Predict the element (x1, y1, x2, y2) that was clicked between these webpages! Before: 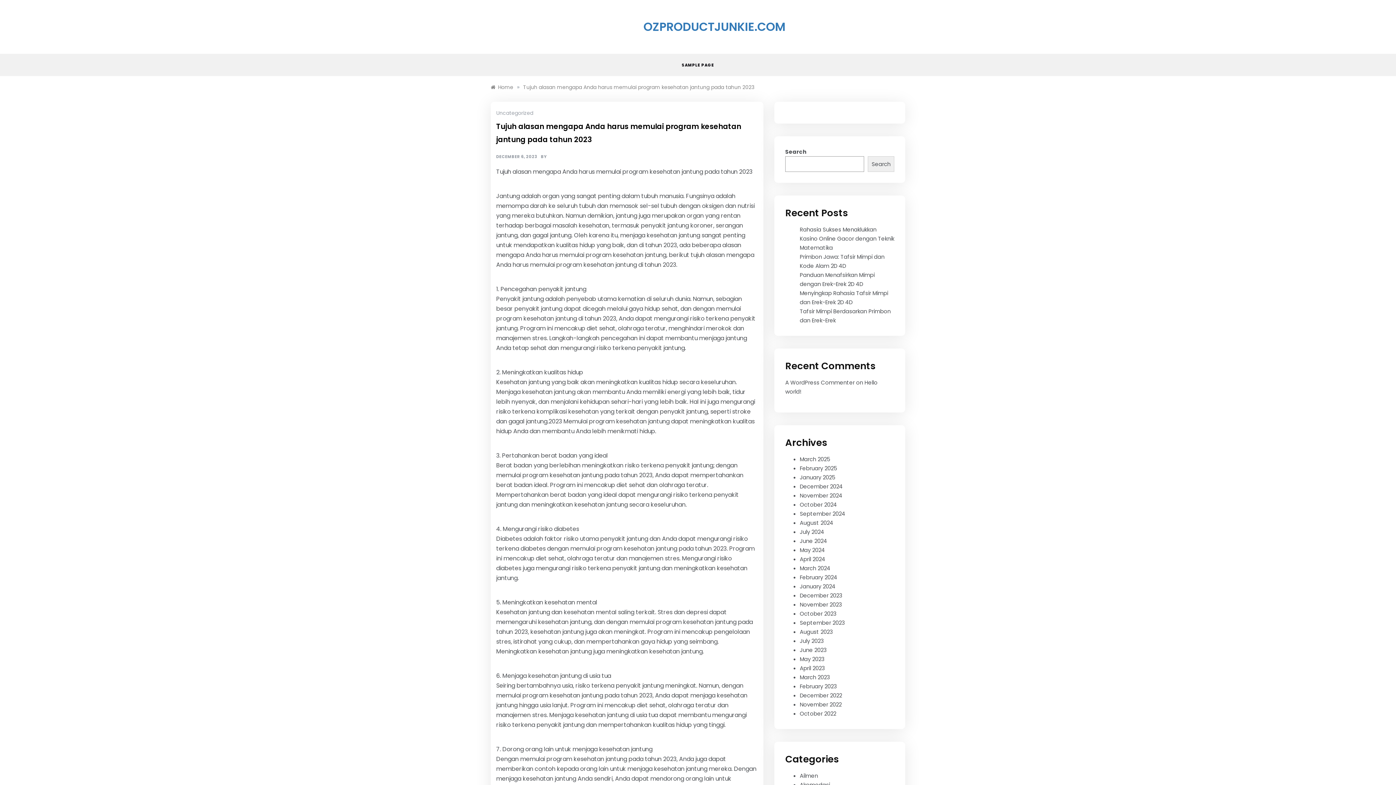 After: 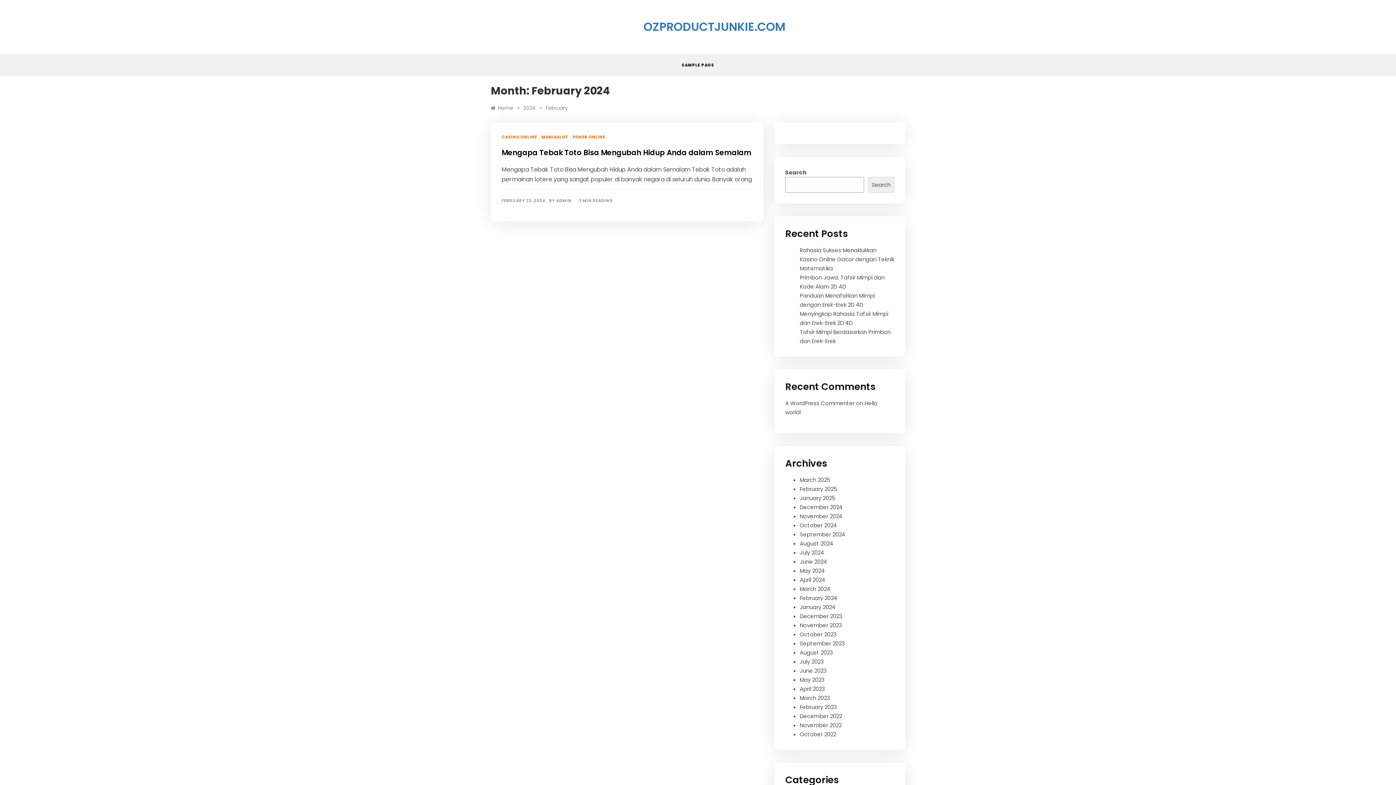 Action: bbox: (800, 573, 837, 581) label: February 2024